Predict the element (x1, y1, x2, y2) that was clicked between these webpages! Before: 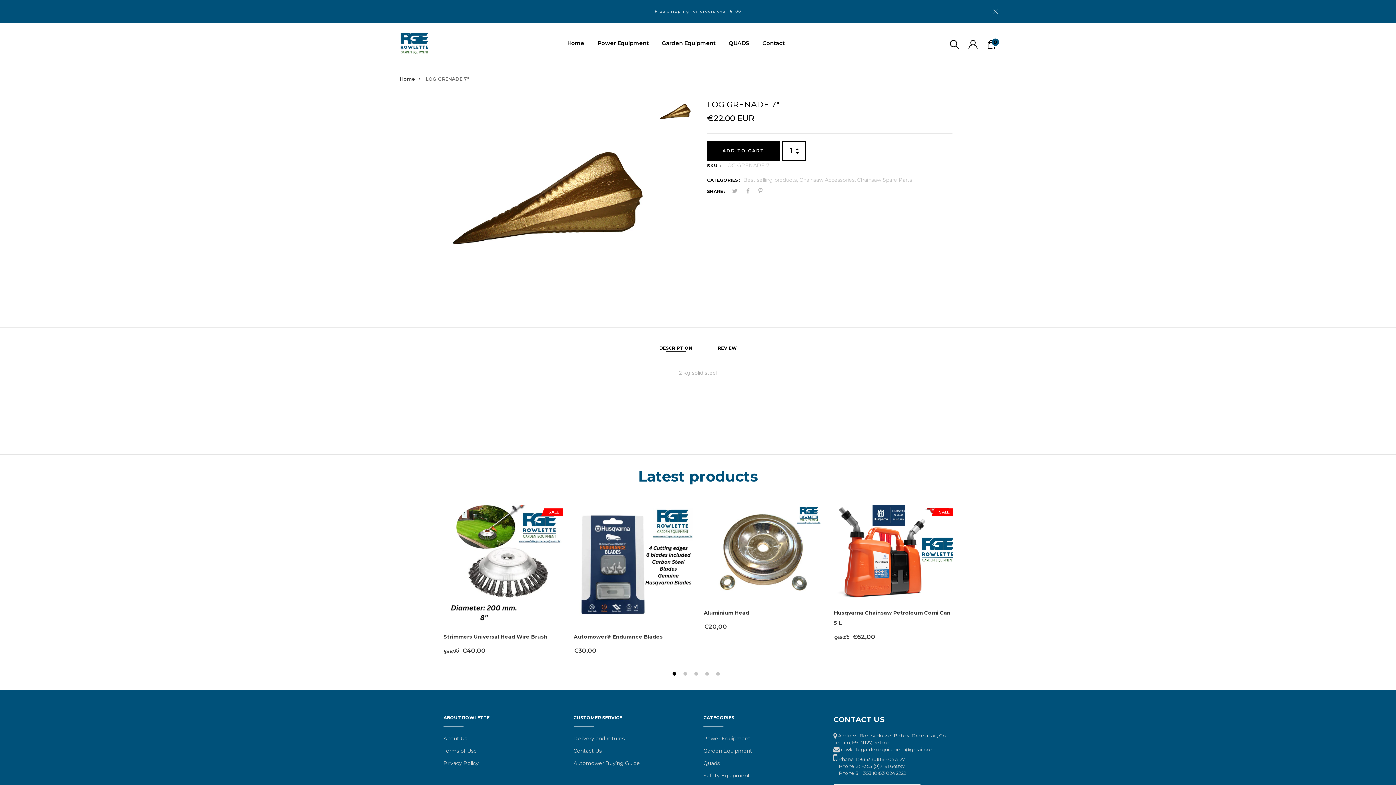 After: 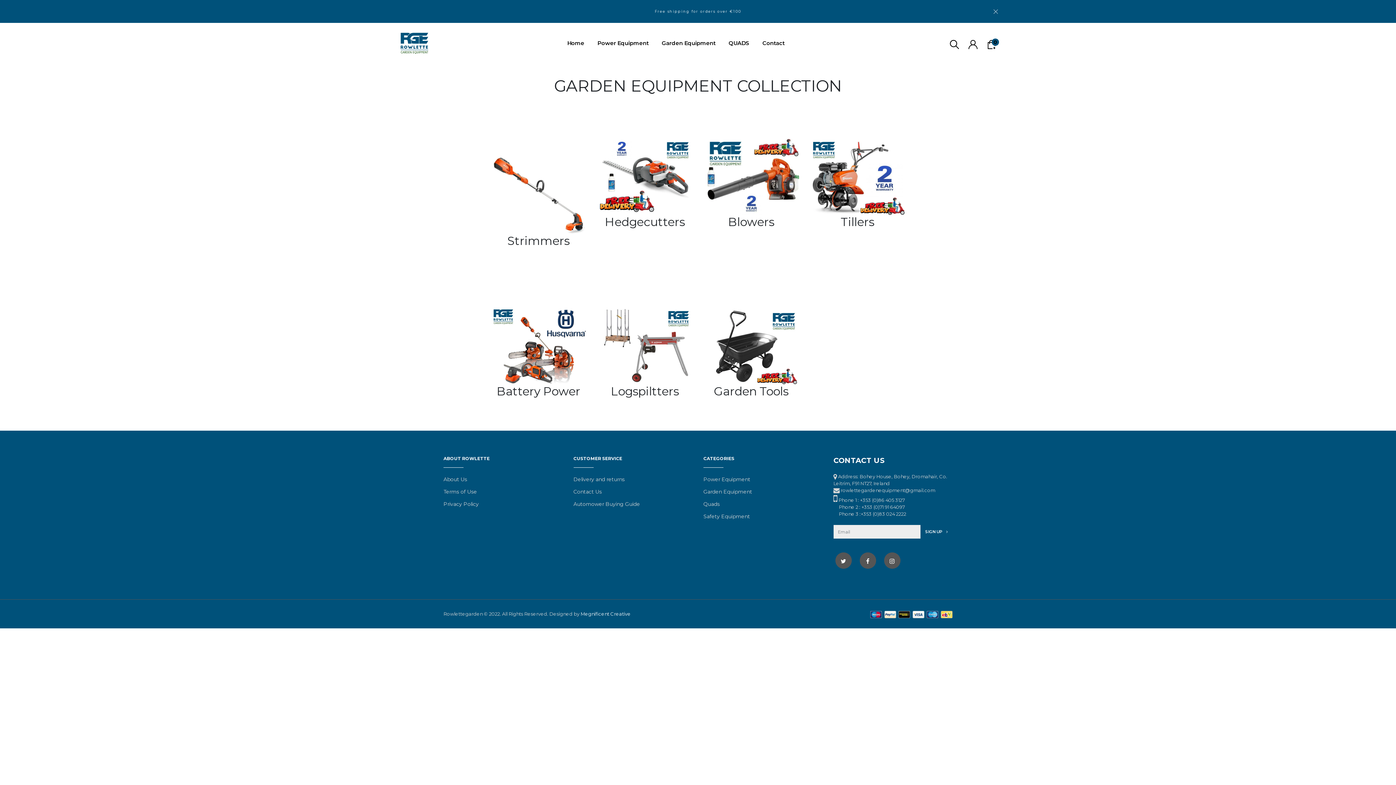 Action: bbox: (661, 36, 715, 50) label: Garden Equipment